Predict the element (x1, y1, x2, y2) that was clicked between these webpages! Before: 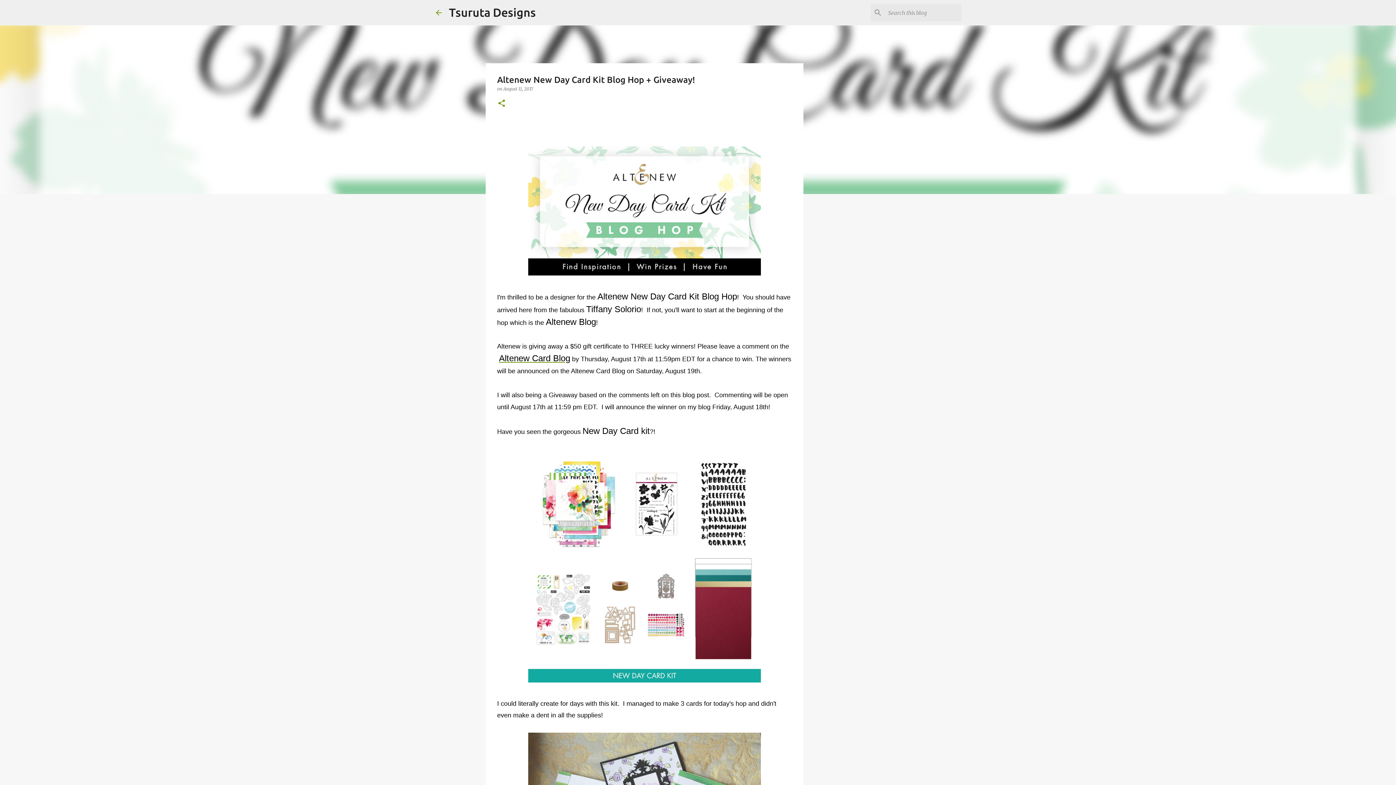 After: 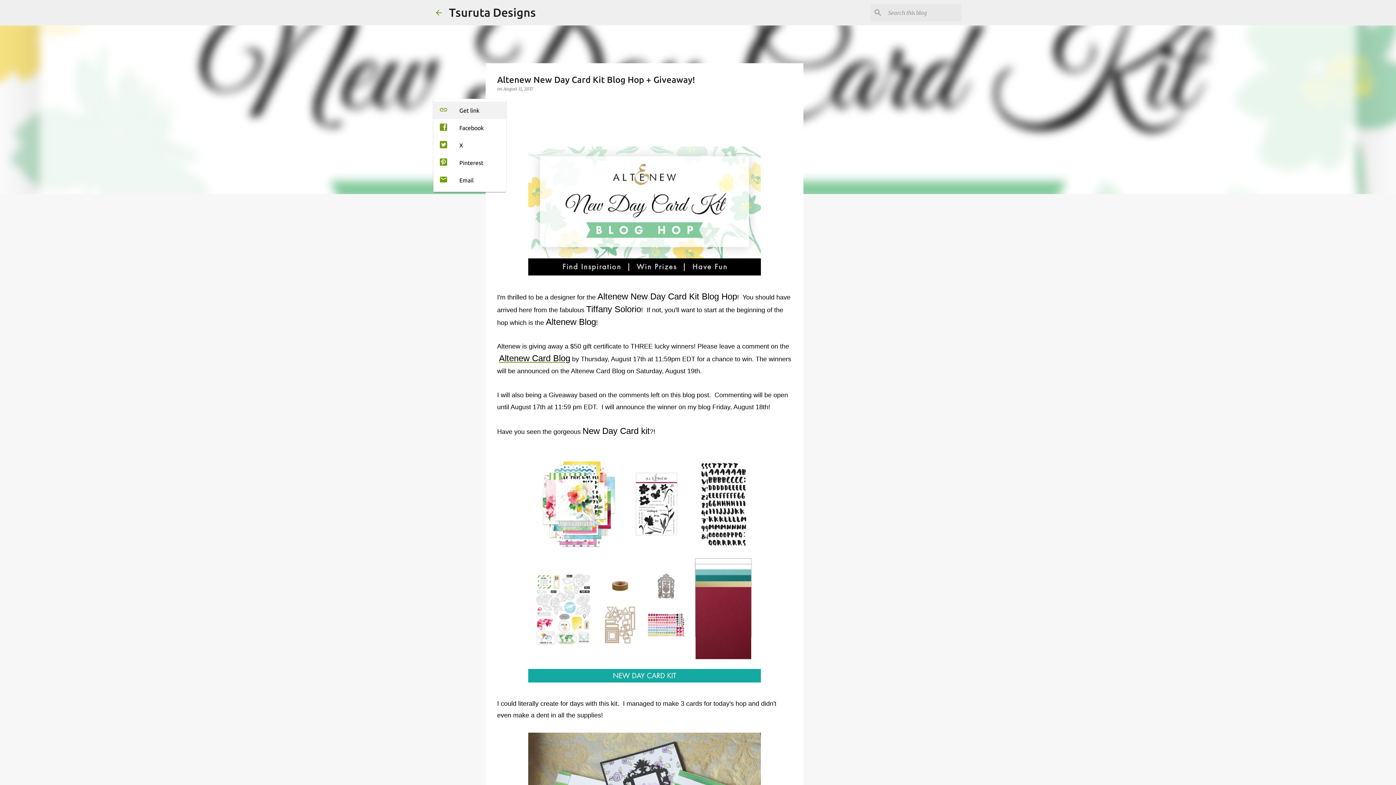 Action: label: Share bbox: (497, 98, 506, 108)